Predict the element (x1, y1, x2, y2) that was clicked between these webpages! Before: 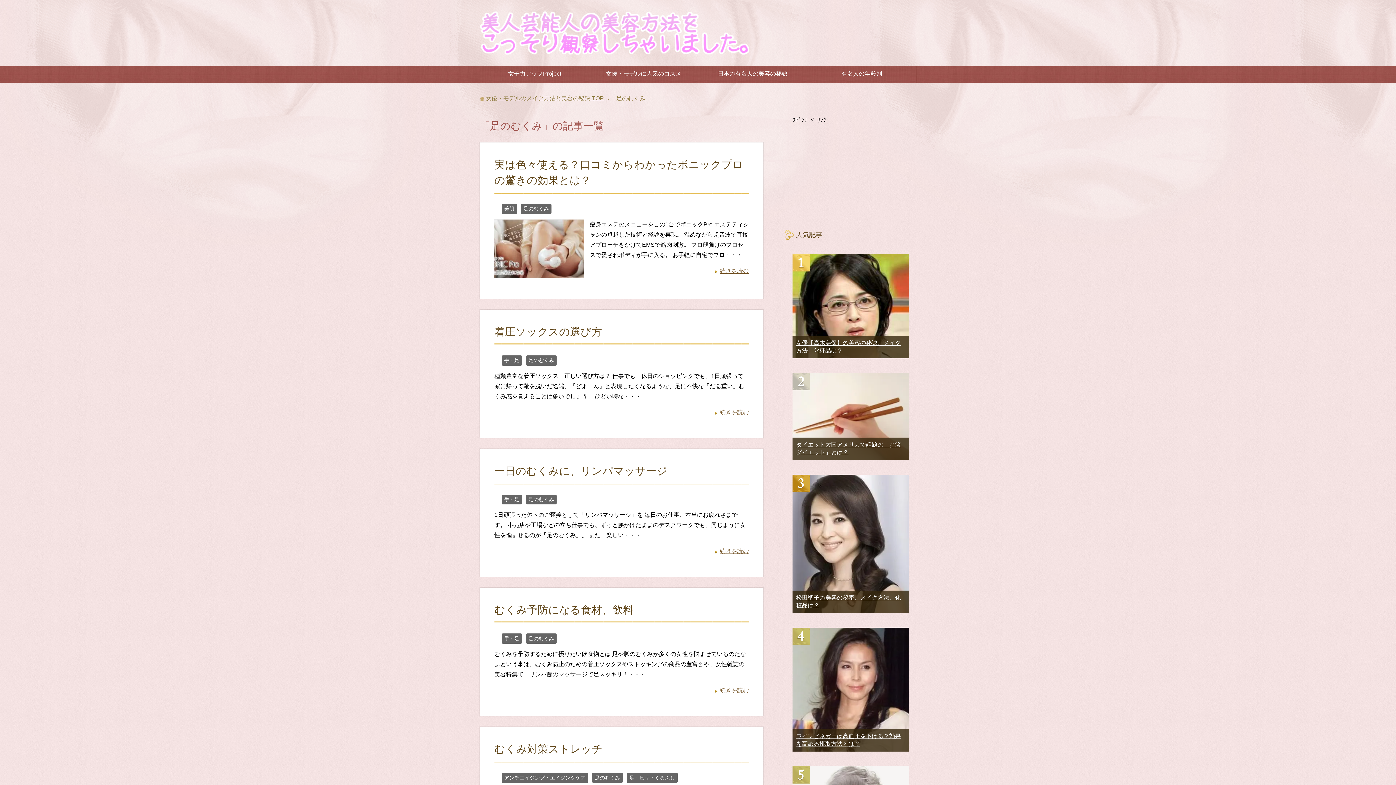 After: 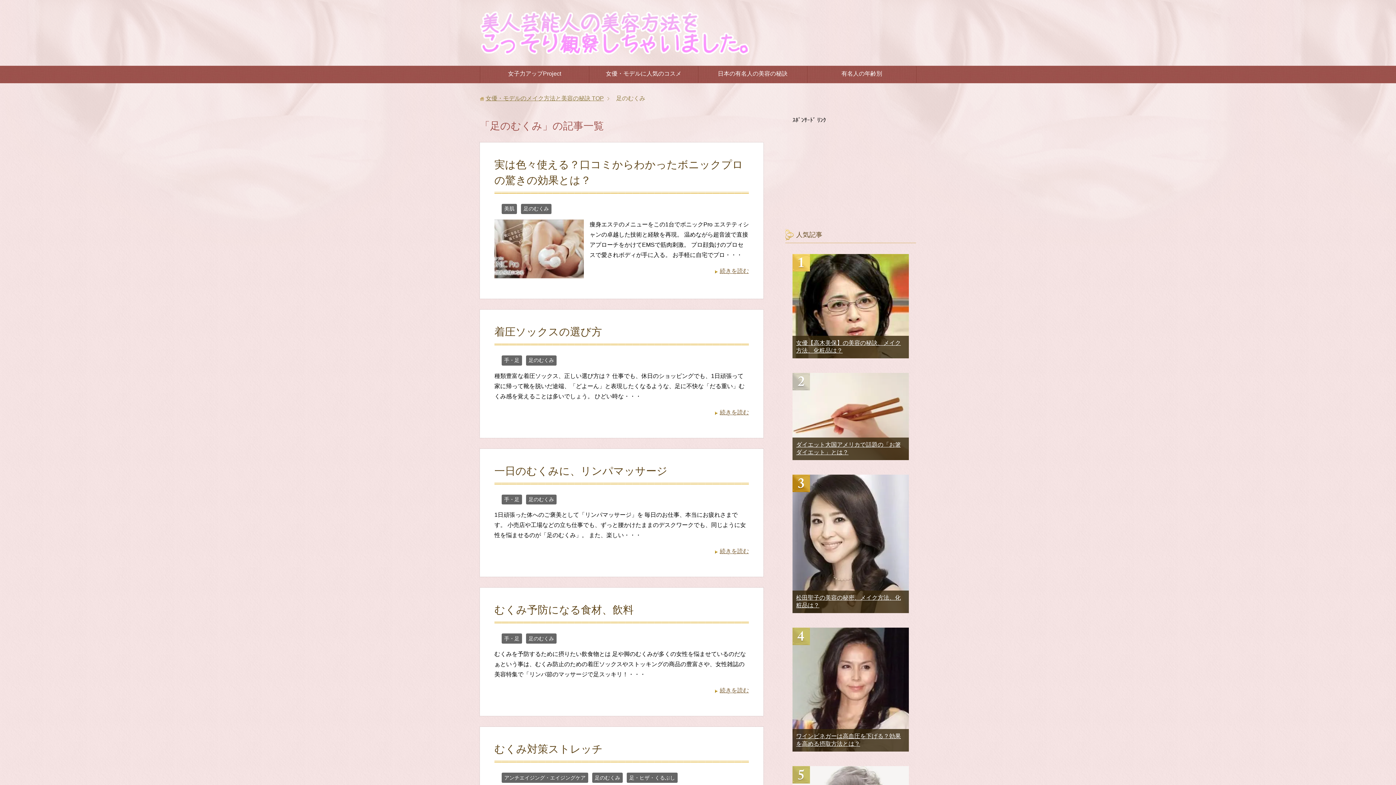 Action: bbox: (592, 773, 622, 783) label: 足のむくみ